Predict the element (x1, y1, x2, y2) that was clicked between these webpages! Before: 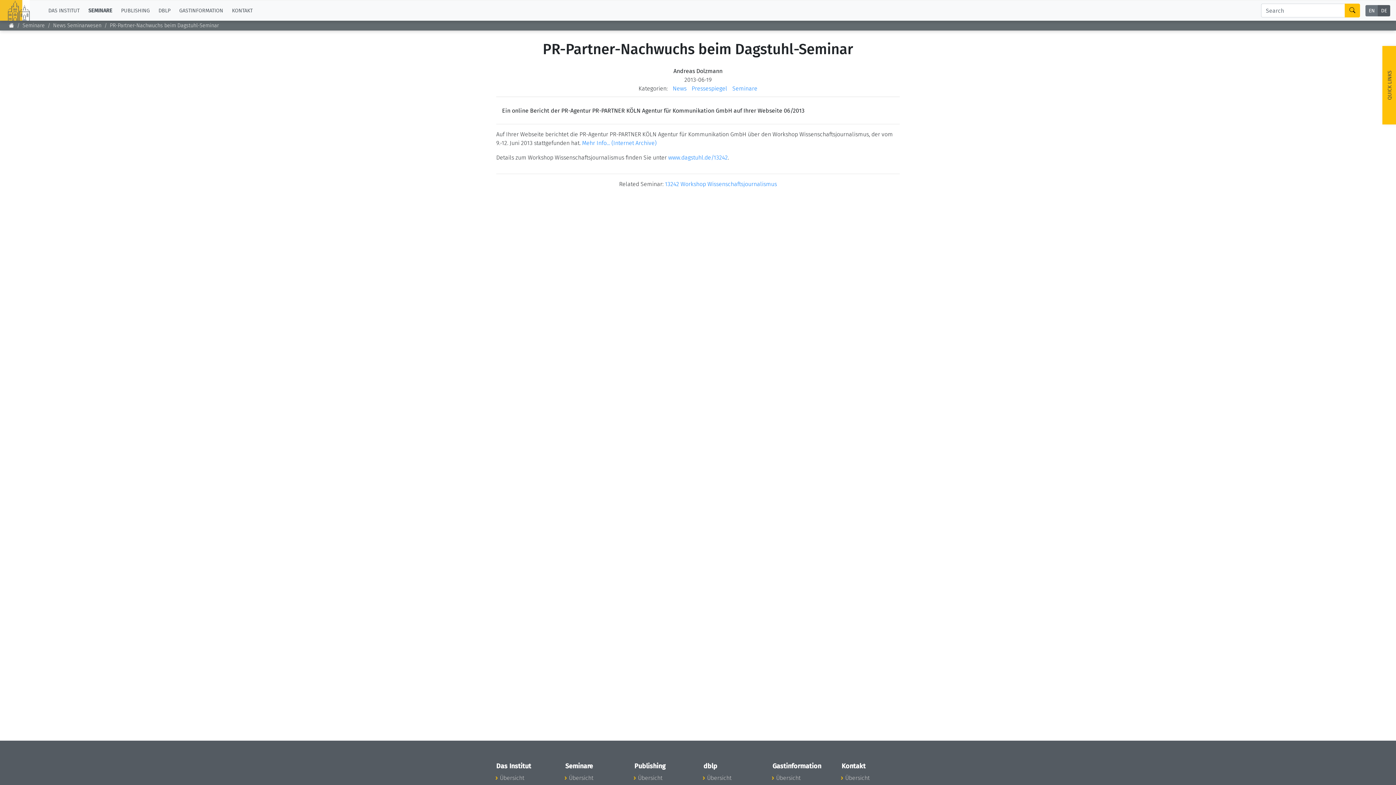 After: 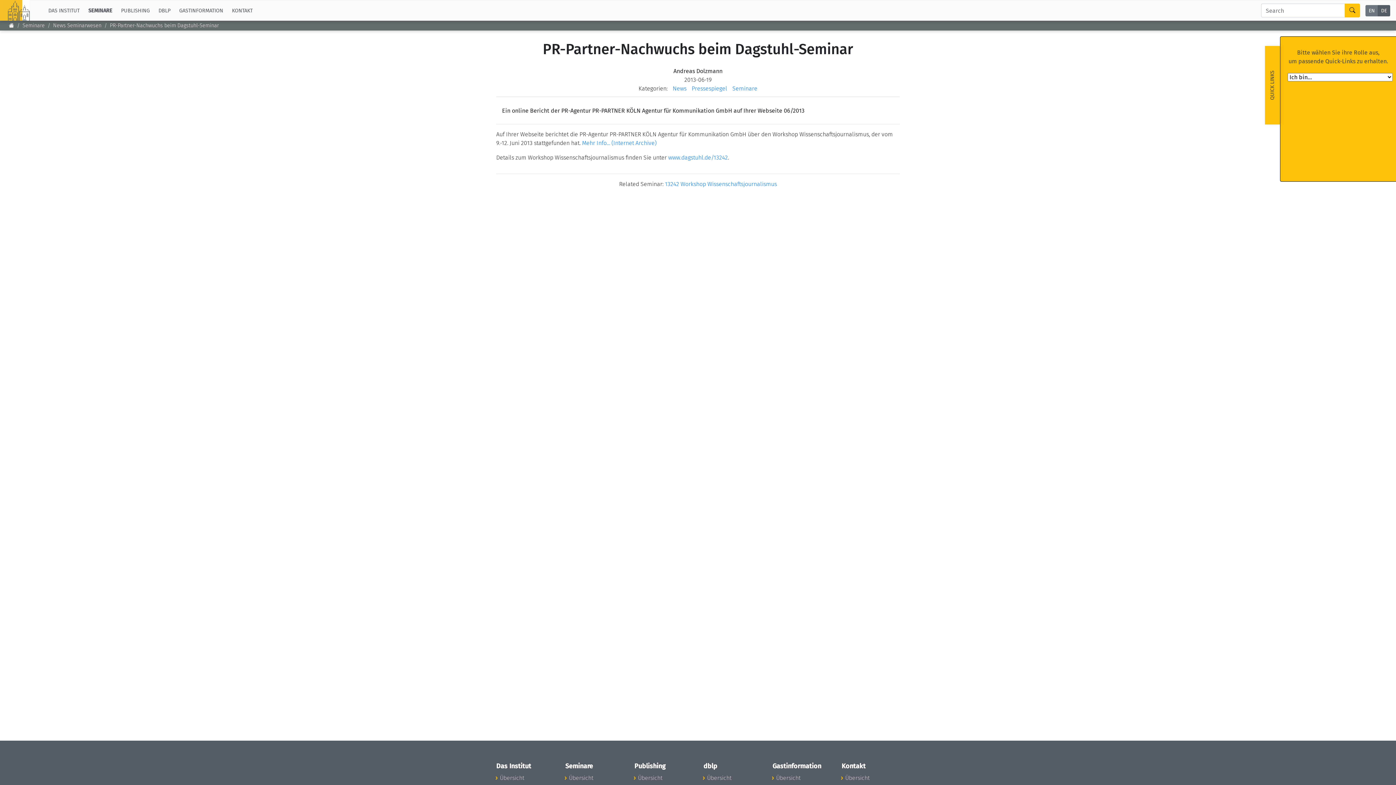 Action: label: QUICK LINKS bbox: (1382, 45, 1397, 124)